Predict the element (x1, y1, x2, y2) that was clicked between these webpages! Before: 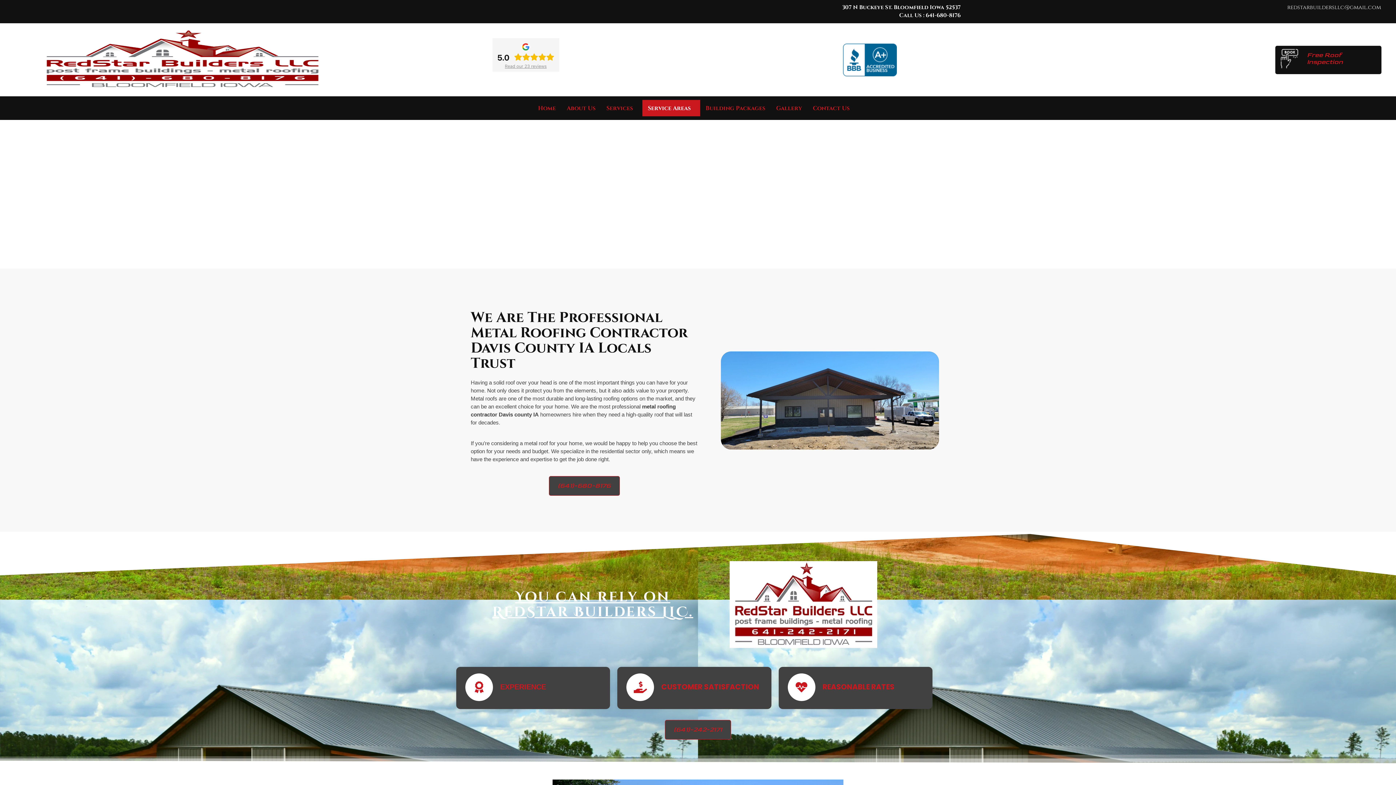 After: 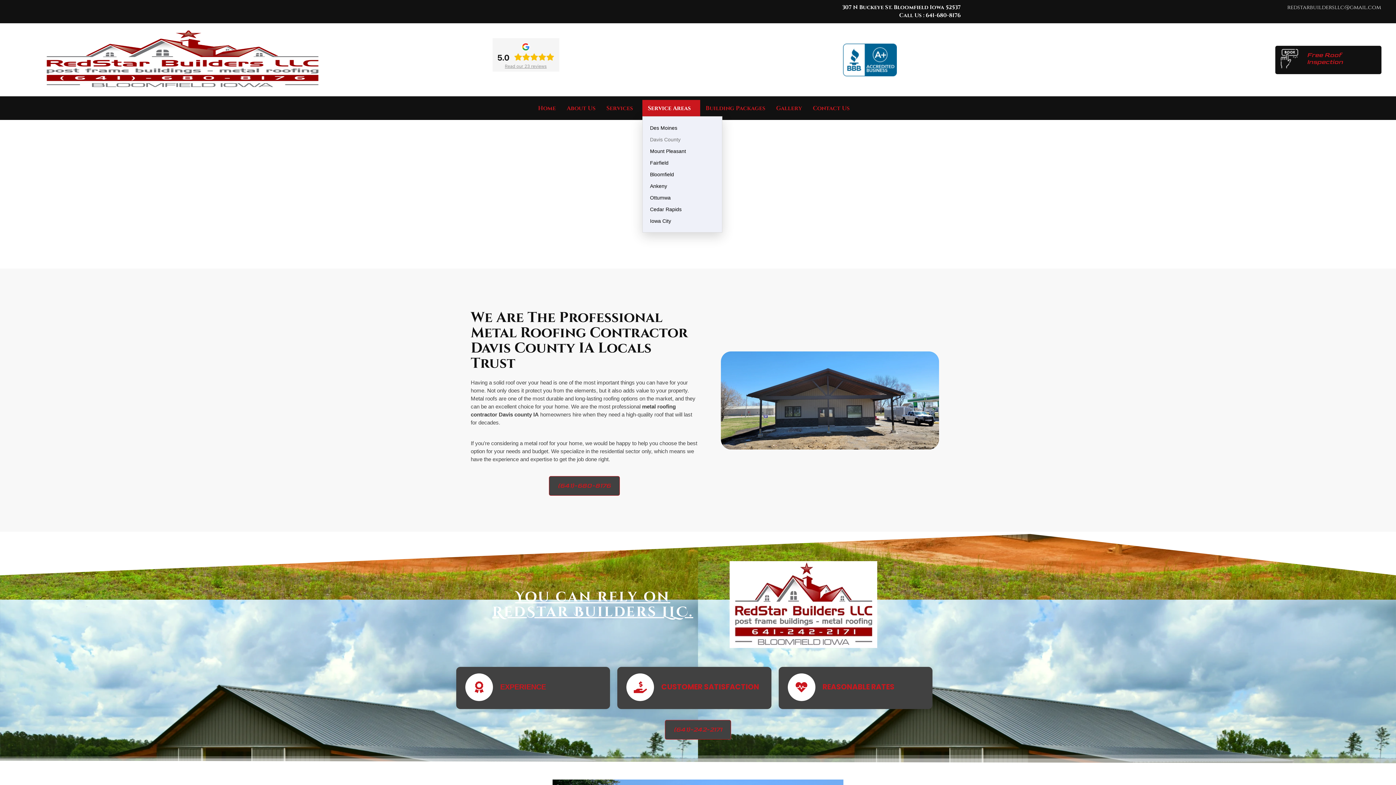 Action: bbox: (642, 100, 700, 116) label: Service Areas